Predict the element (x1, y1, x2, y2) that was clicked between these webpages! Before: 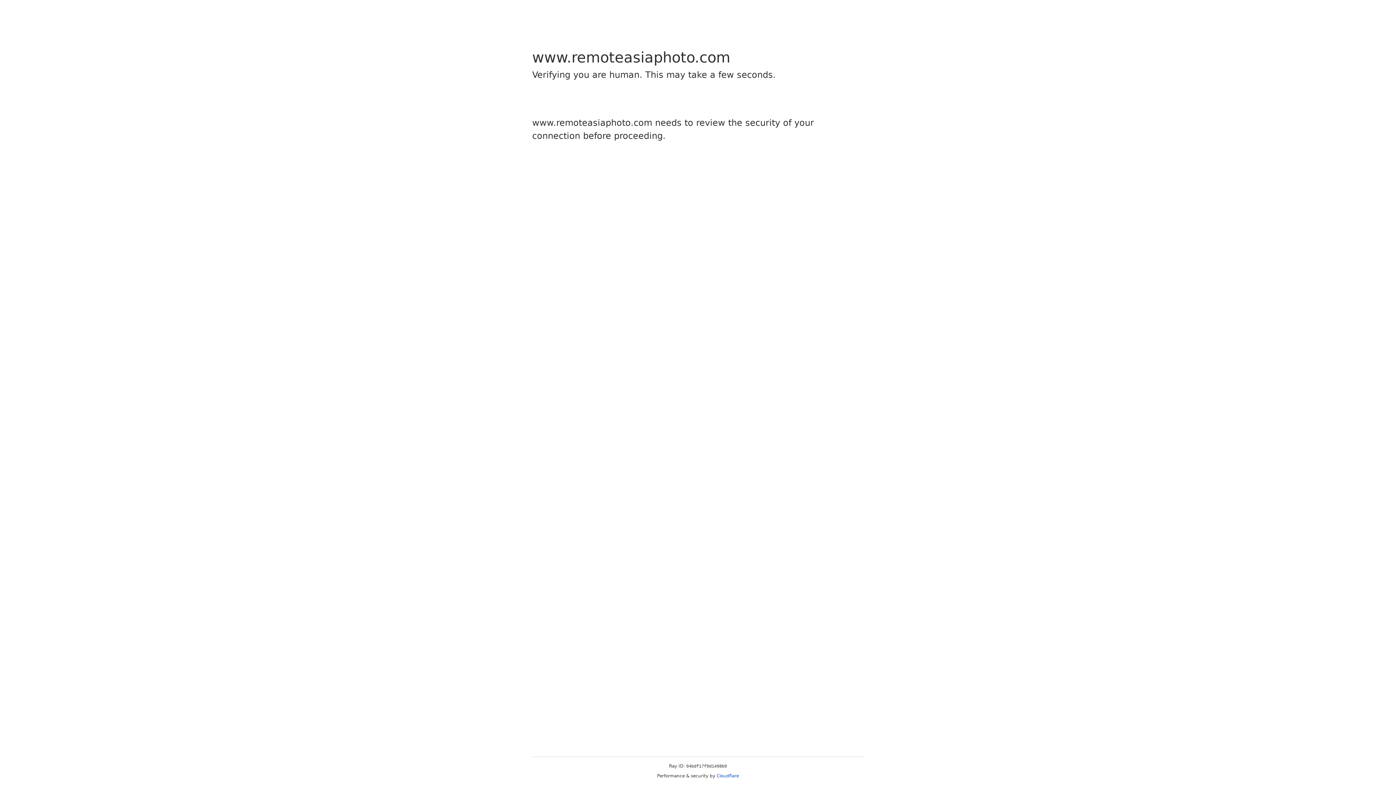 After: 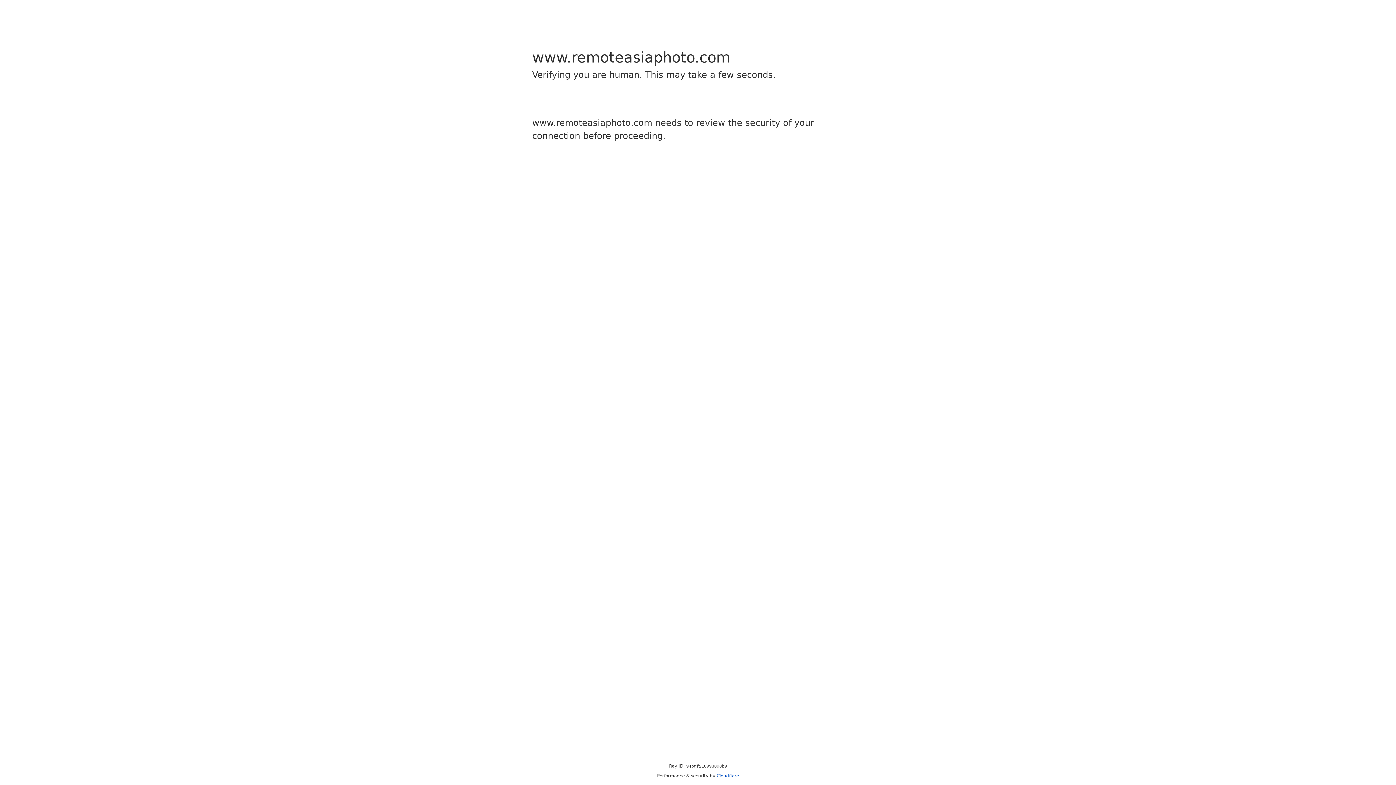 Action: label: Cloudflare bbox: (716, 773, 739, 778)